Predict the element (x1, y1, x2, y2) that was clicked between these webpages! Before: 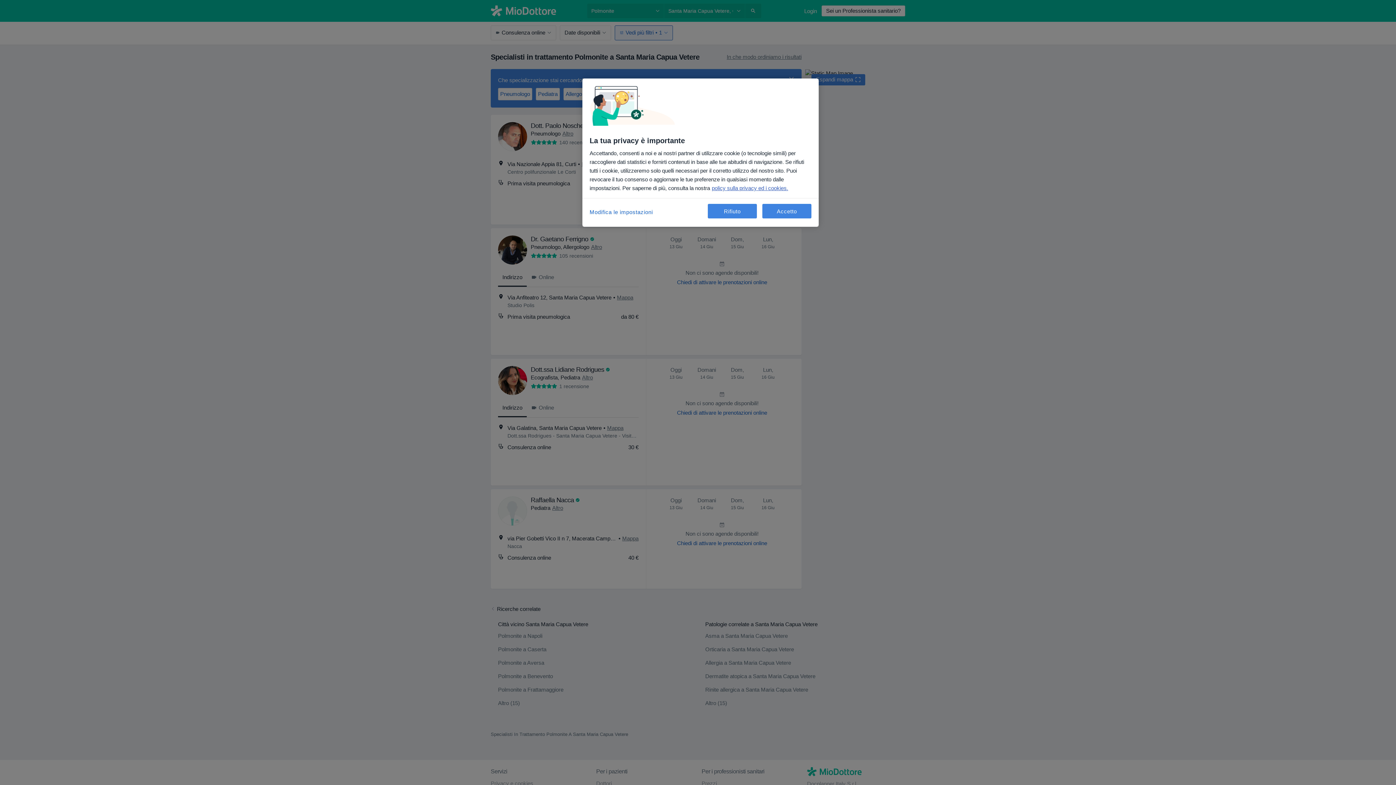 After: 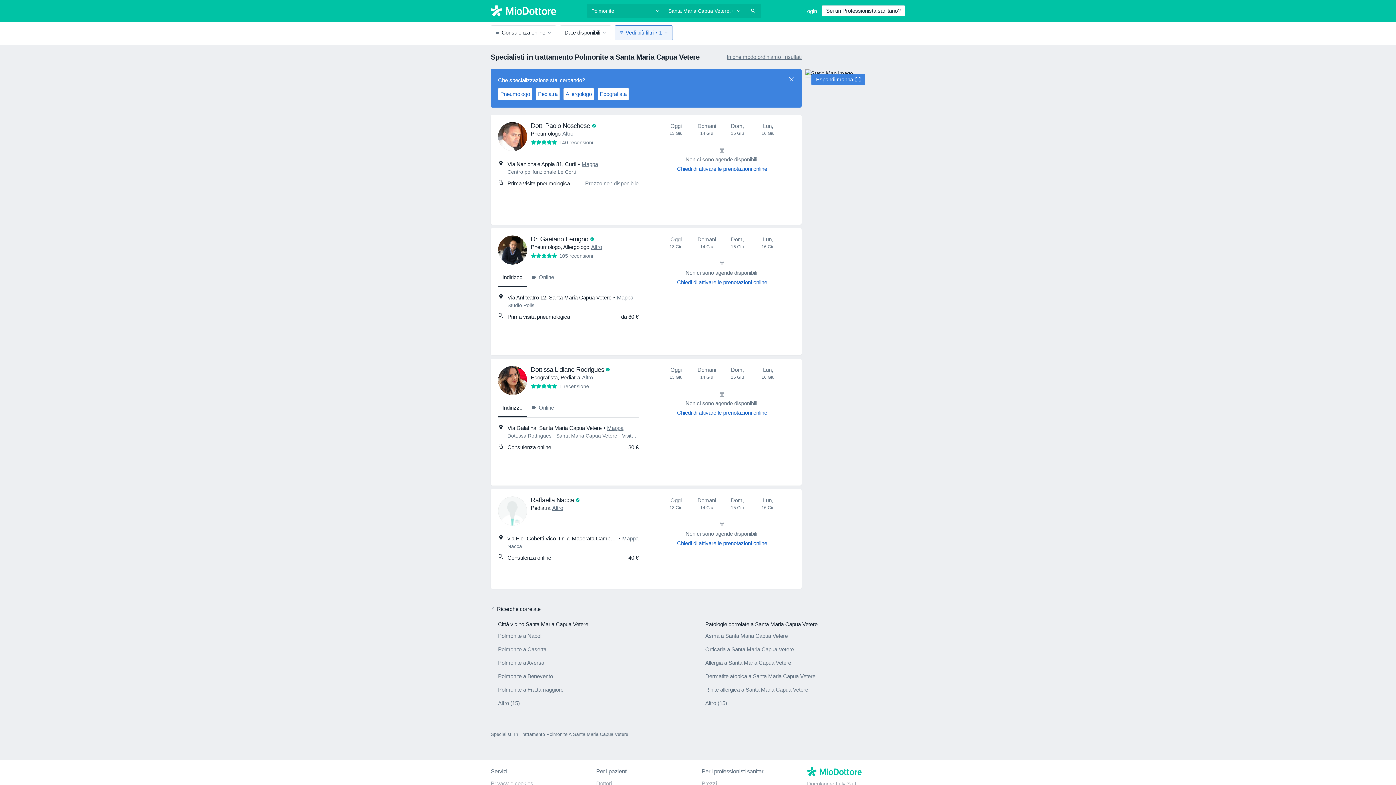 Action: label: Accetto bbox: (762, 204, 811, 218)